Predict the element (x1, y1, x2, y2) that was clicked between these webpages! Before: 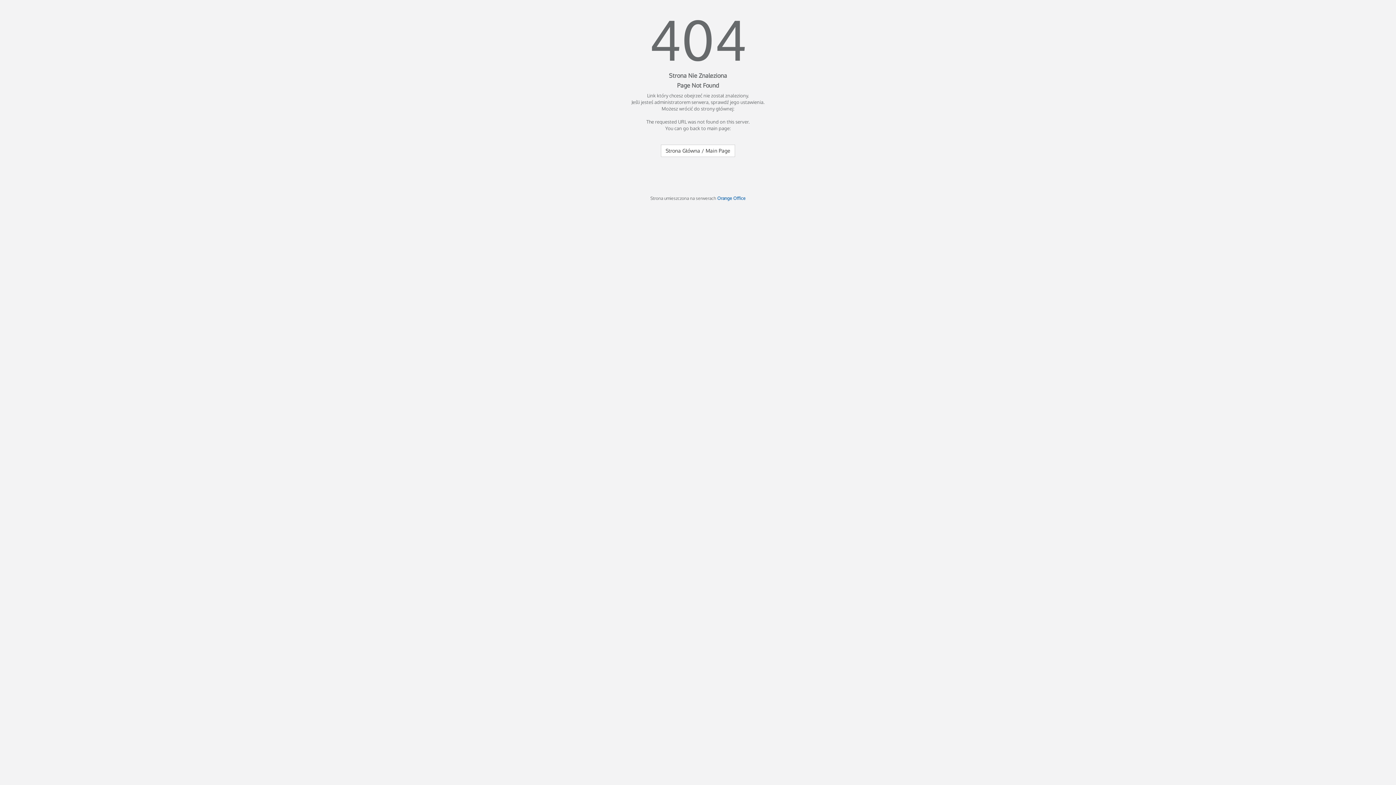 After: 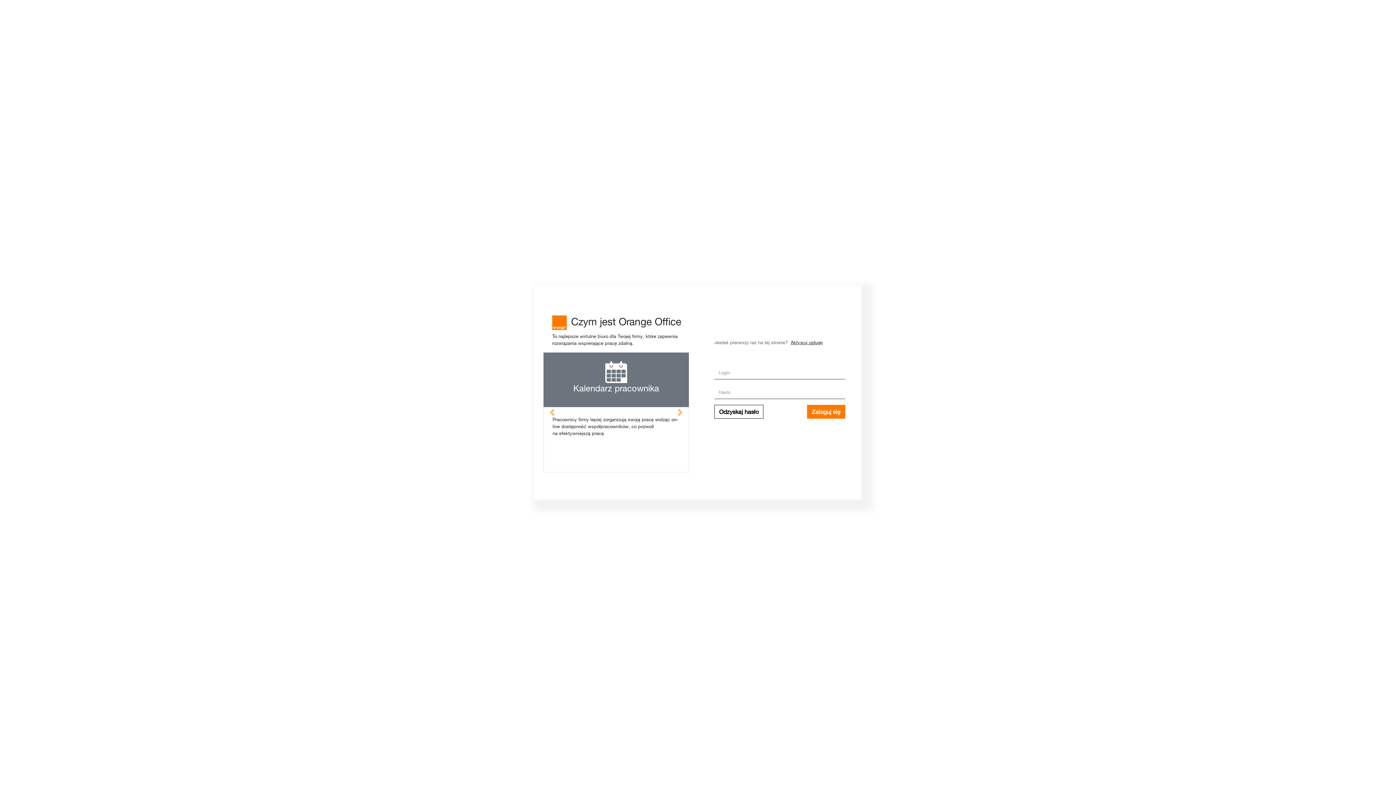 Action: label: Orange Office bbox: (717, 195, 745, 201)